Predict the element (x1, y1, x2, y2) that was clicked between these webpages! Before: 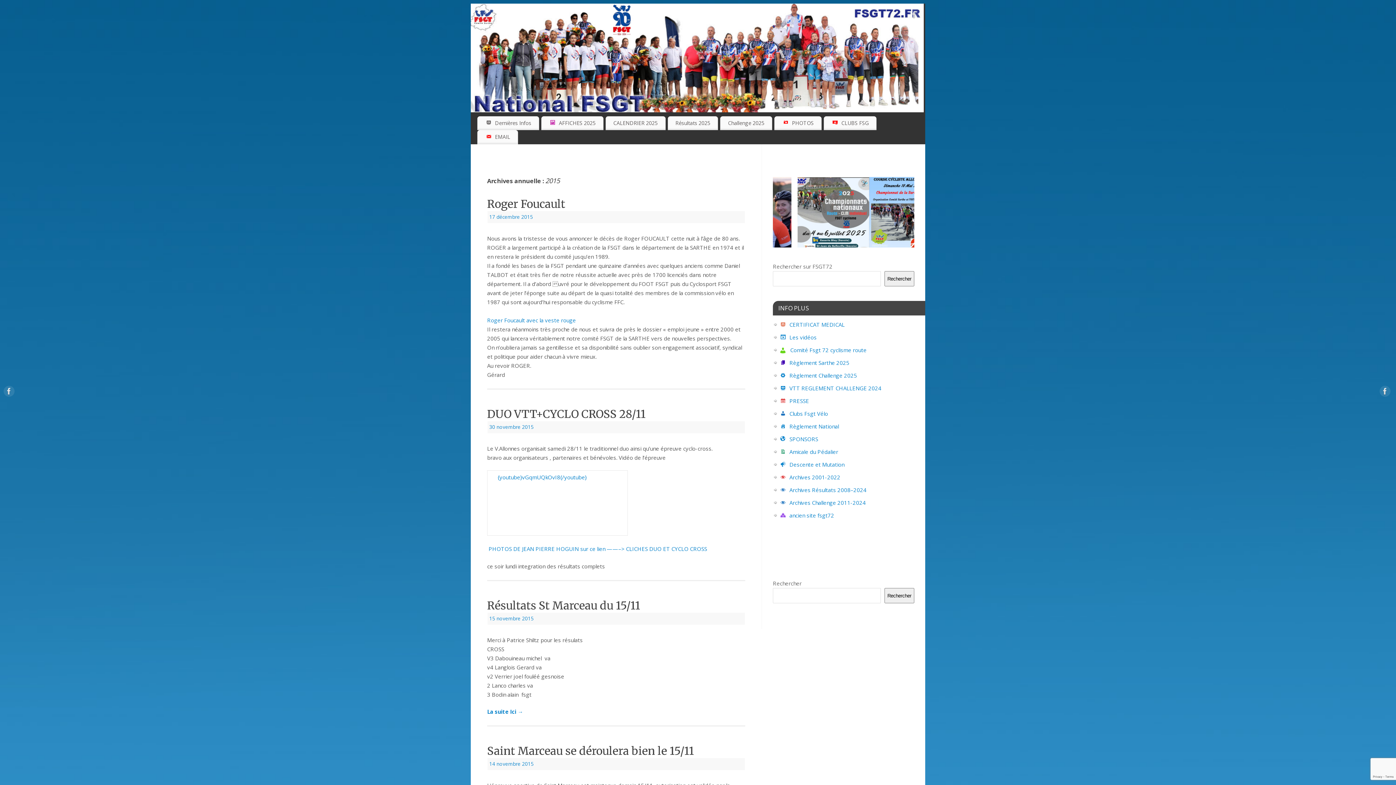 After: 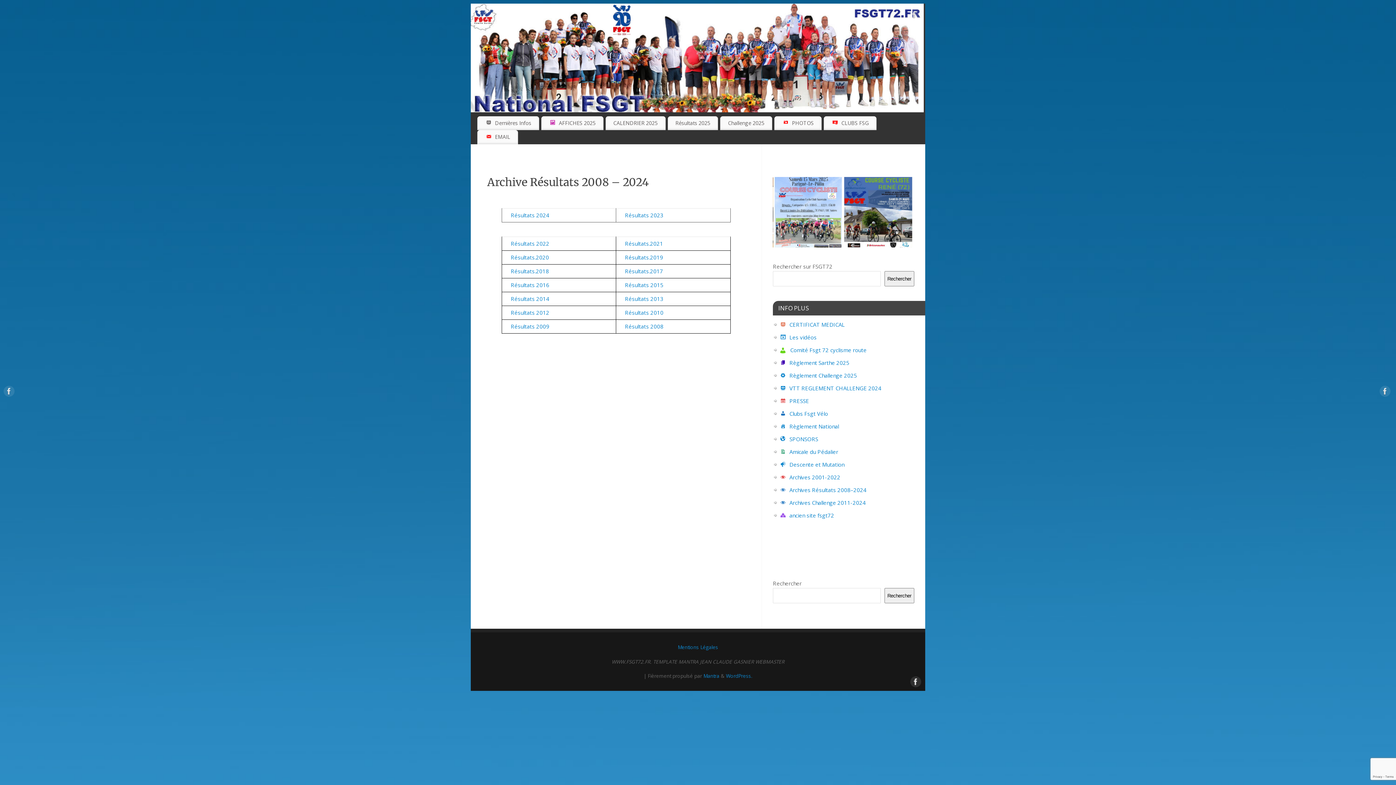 Action: label: Archives Résultats 2008–2024 bbox: (779, 486, 866, 493)